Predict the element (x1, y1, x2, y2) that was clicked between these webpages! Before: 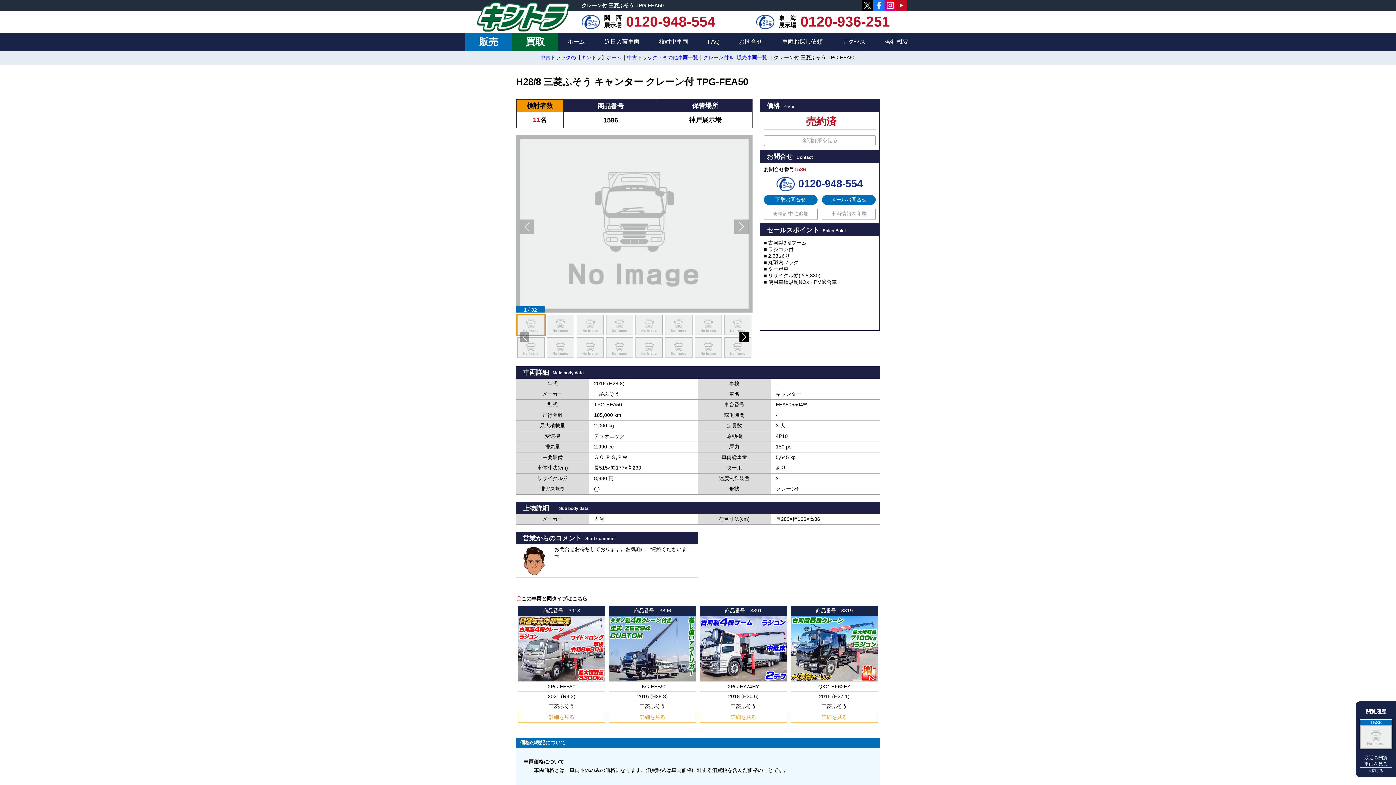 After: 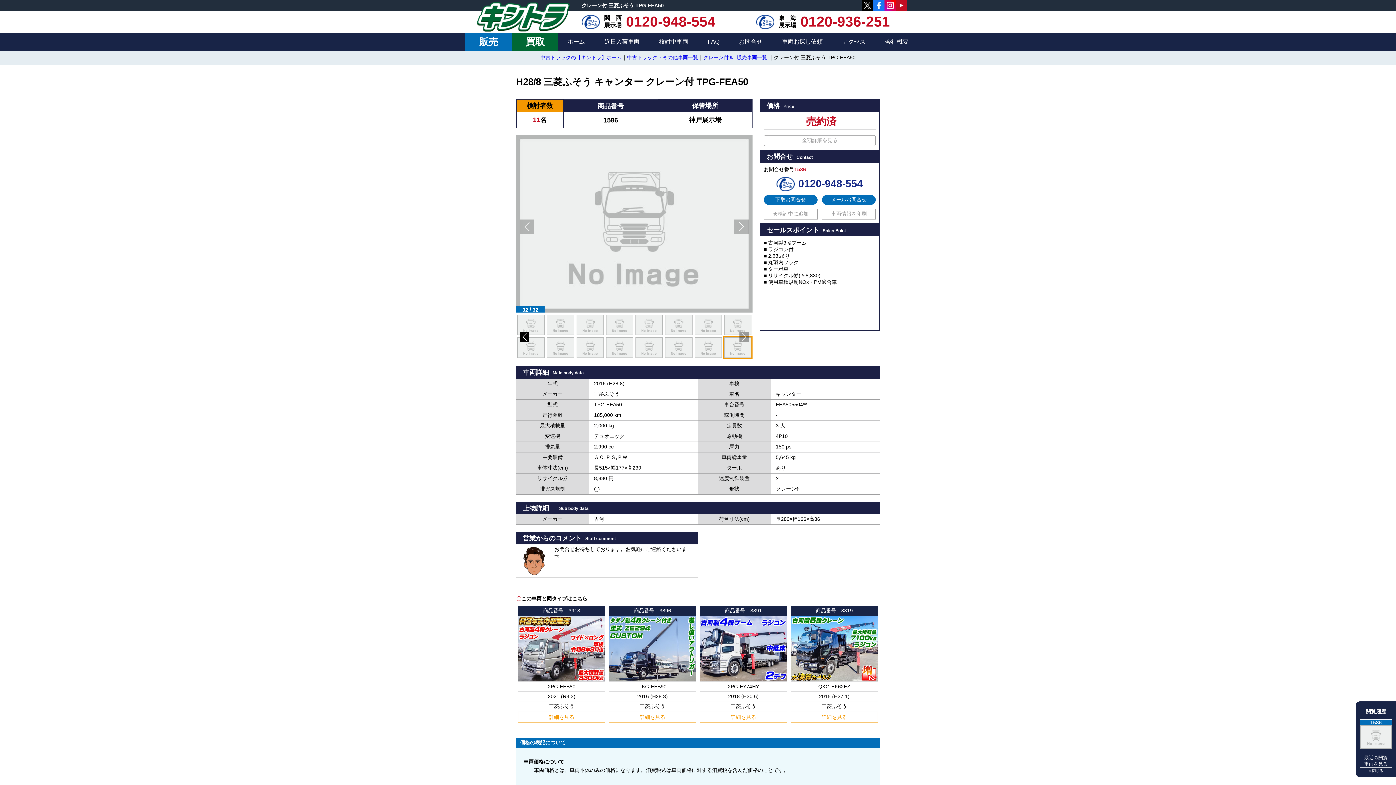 Action: bbox: (520, 219, 534, 234) label: Previous slide